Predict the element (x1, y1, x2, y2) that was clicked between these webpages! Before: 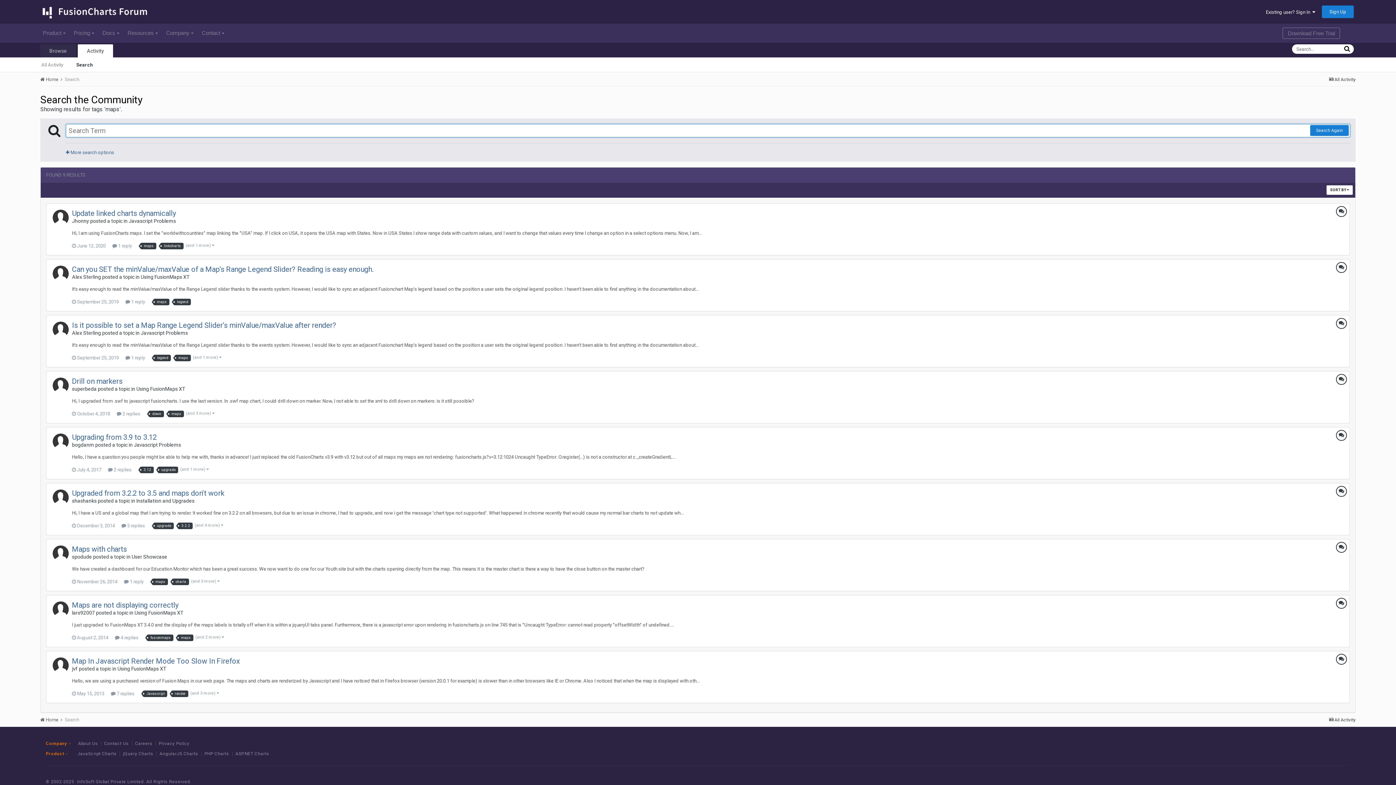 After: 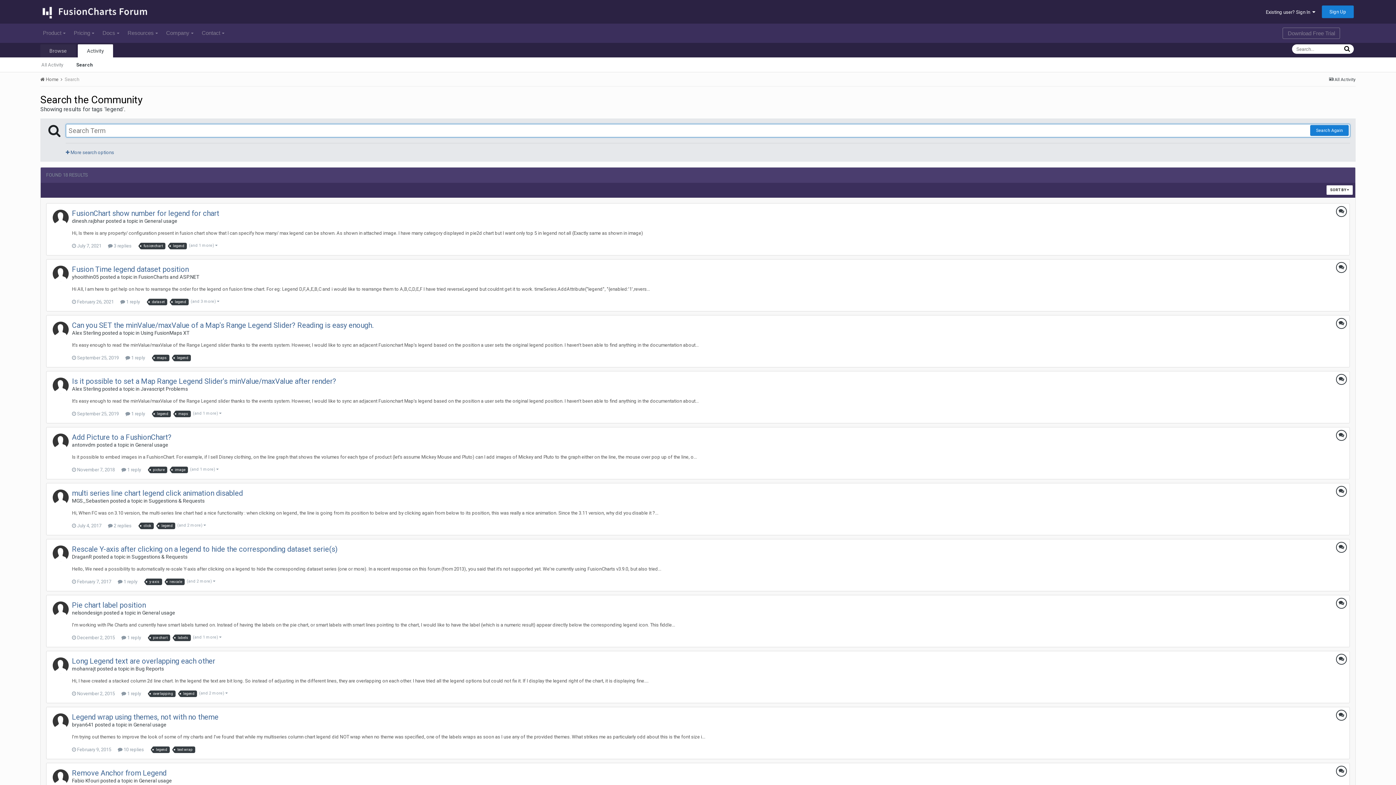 Action: label: legend bbox: (154, 355, 170, 361)